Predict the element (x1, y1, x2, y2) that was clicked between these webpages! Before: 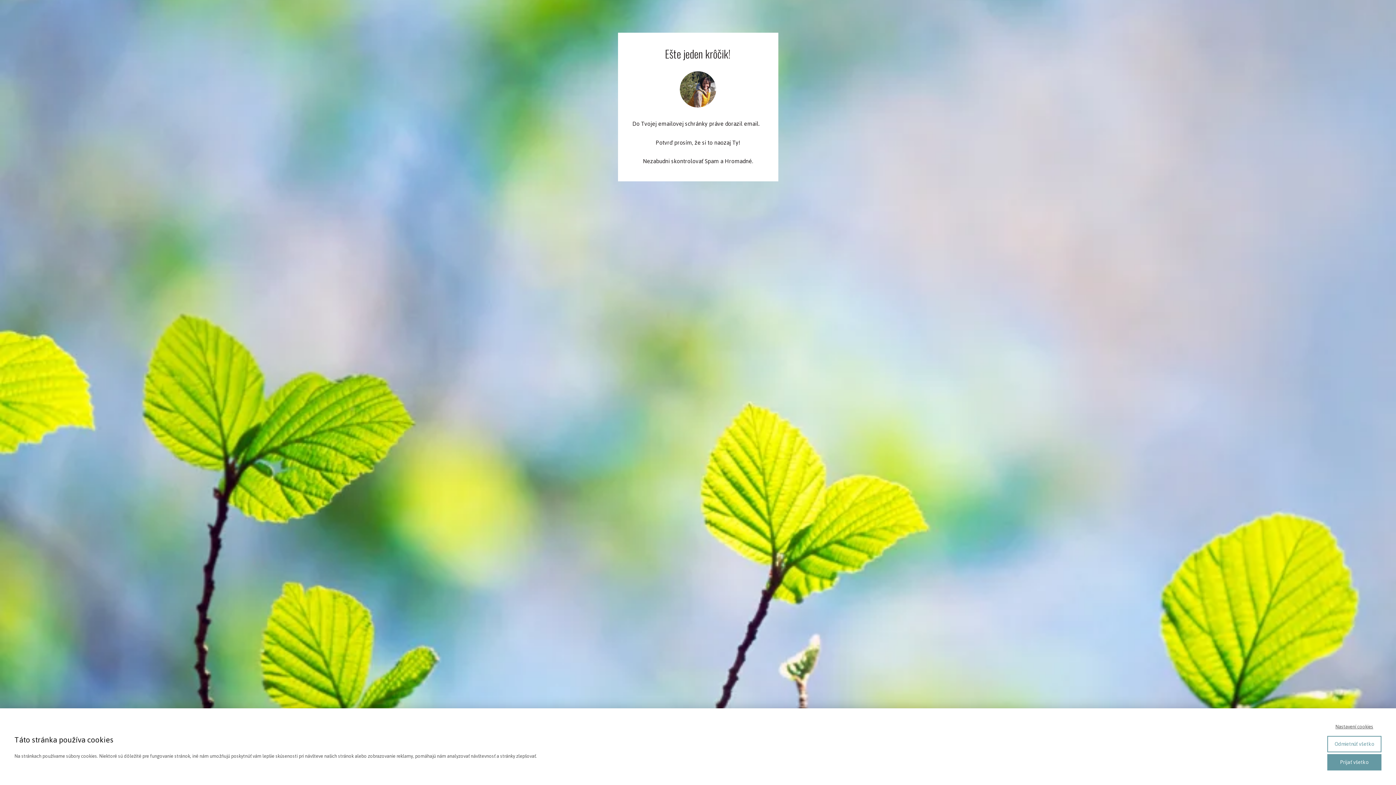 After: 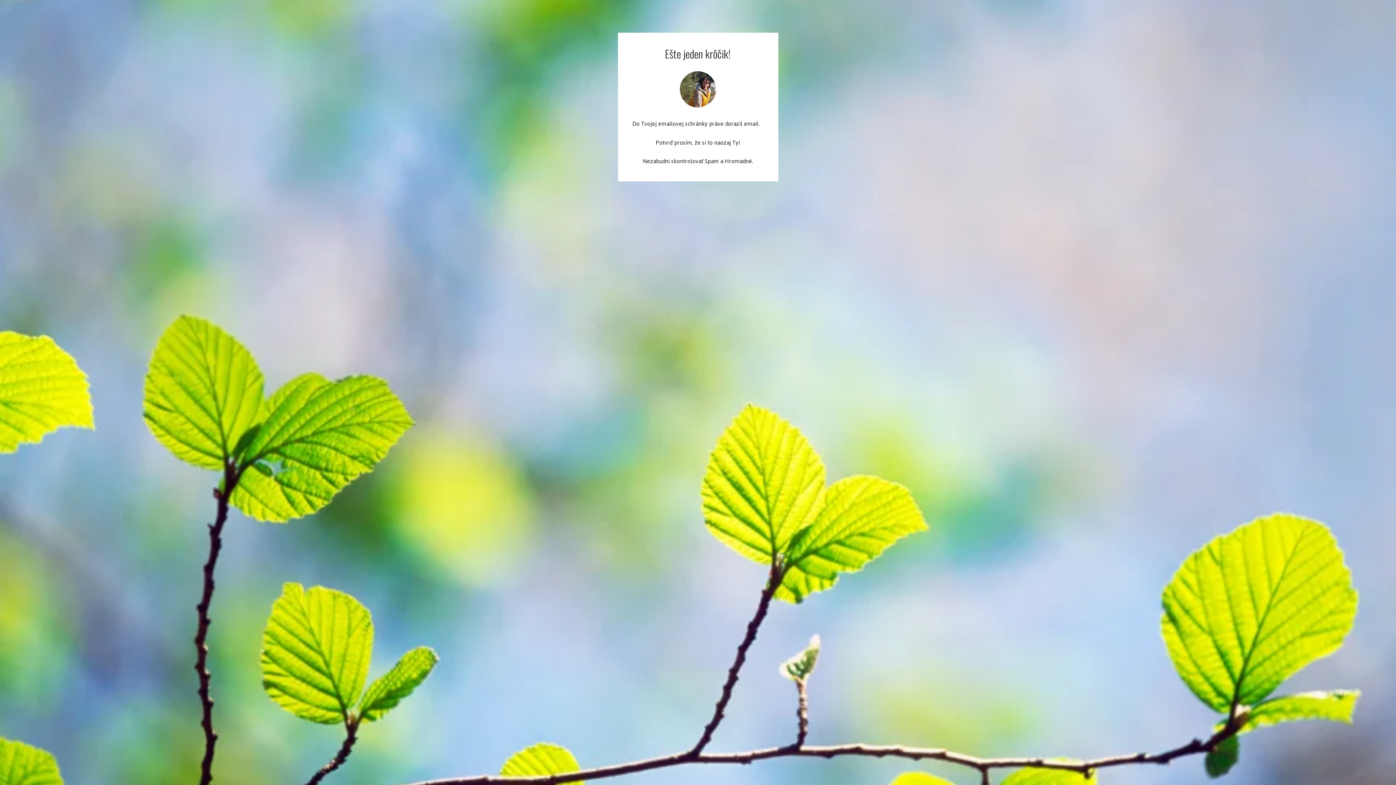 Action: bbox: (1327, 754, 1381, 770) label: Prijať všetko